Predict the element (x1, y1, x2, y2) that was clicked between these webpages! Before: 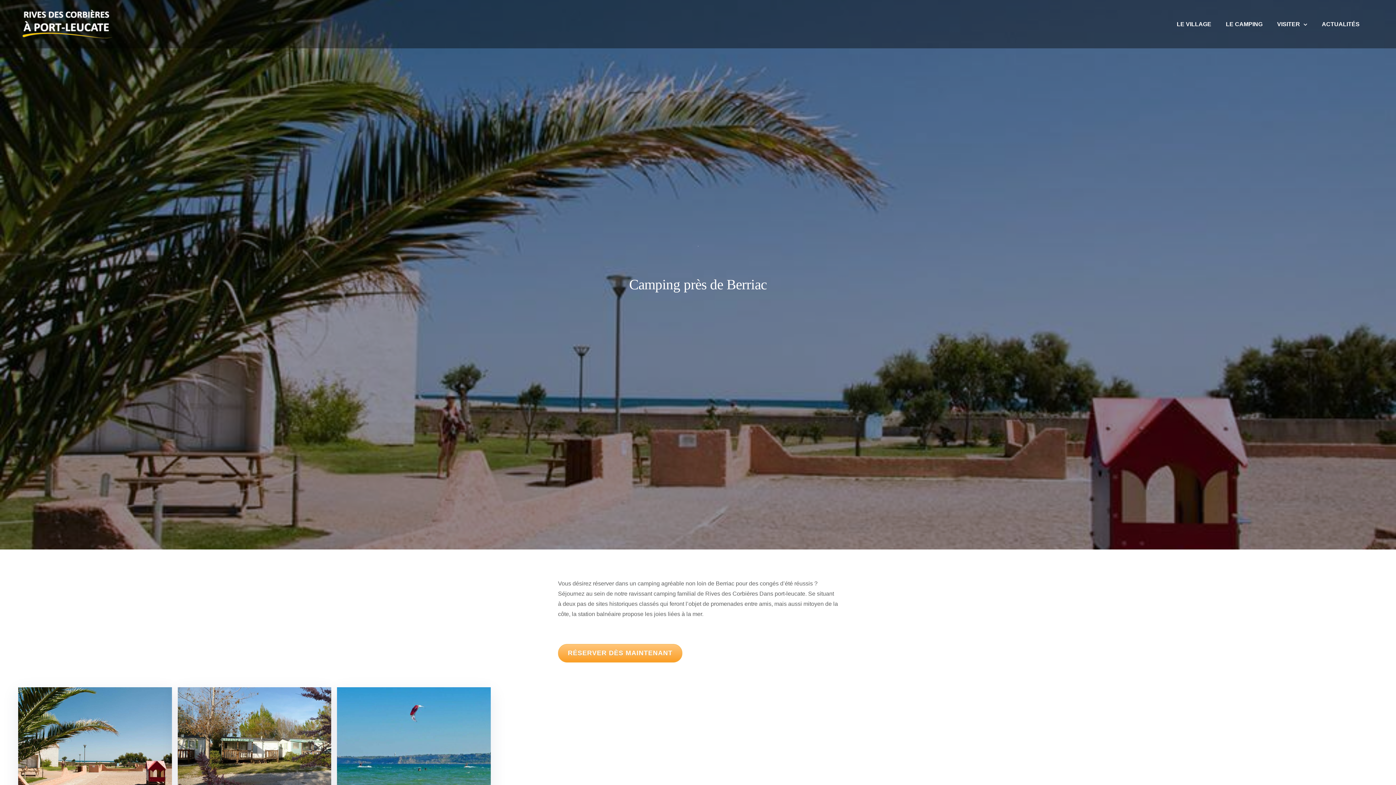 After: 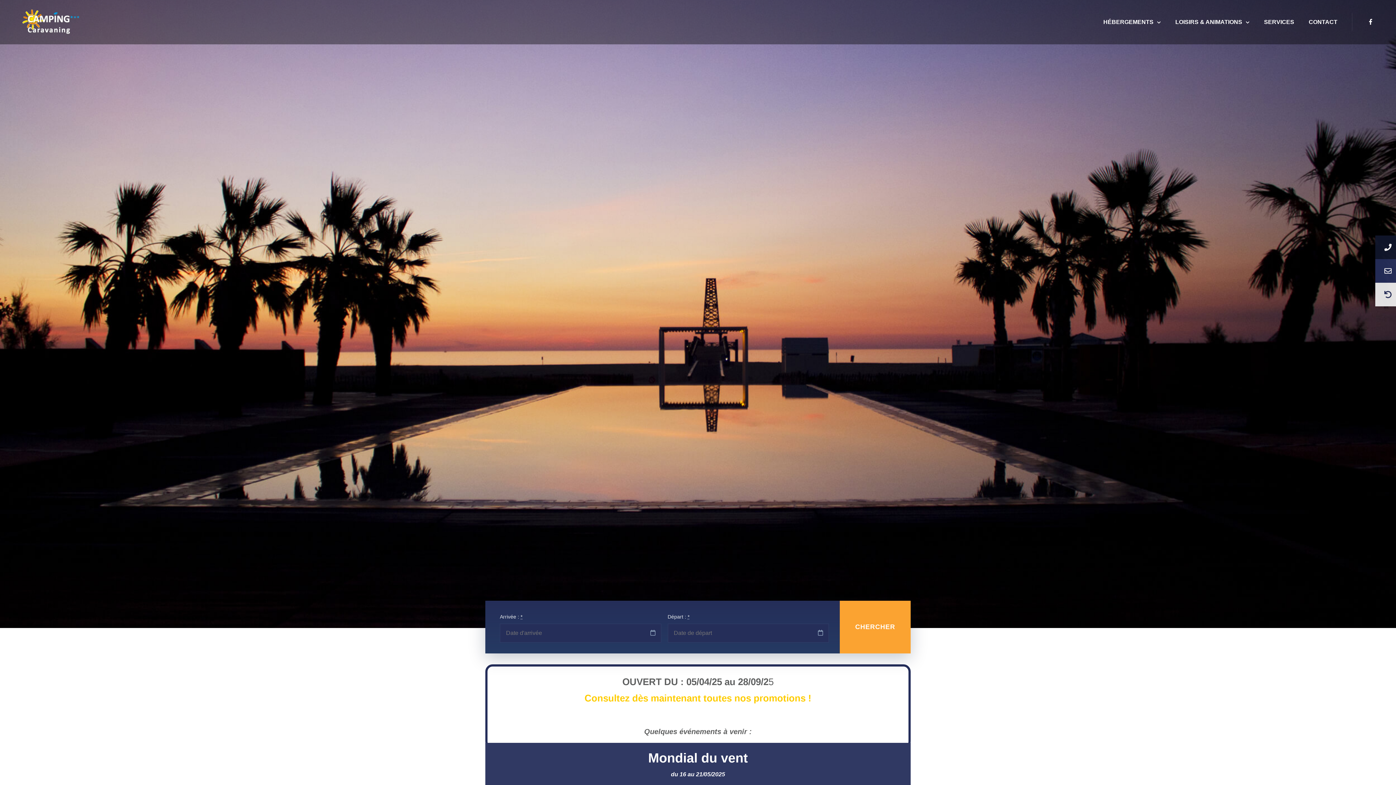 Action: bbox: (558, 644, 682, 662) label: RÉSERVER DÈS MAINTENANT